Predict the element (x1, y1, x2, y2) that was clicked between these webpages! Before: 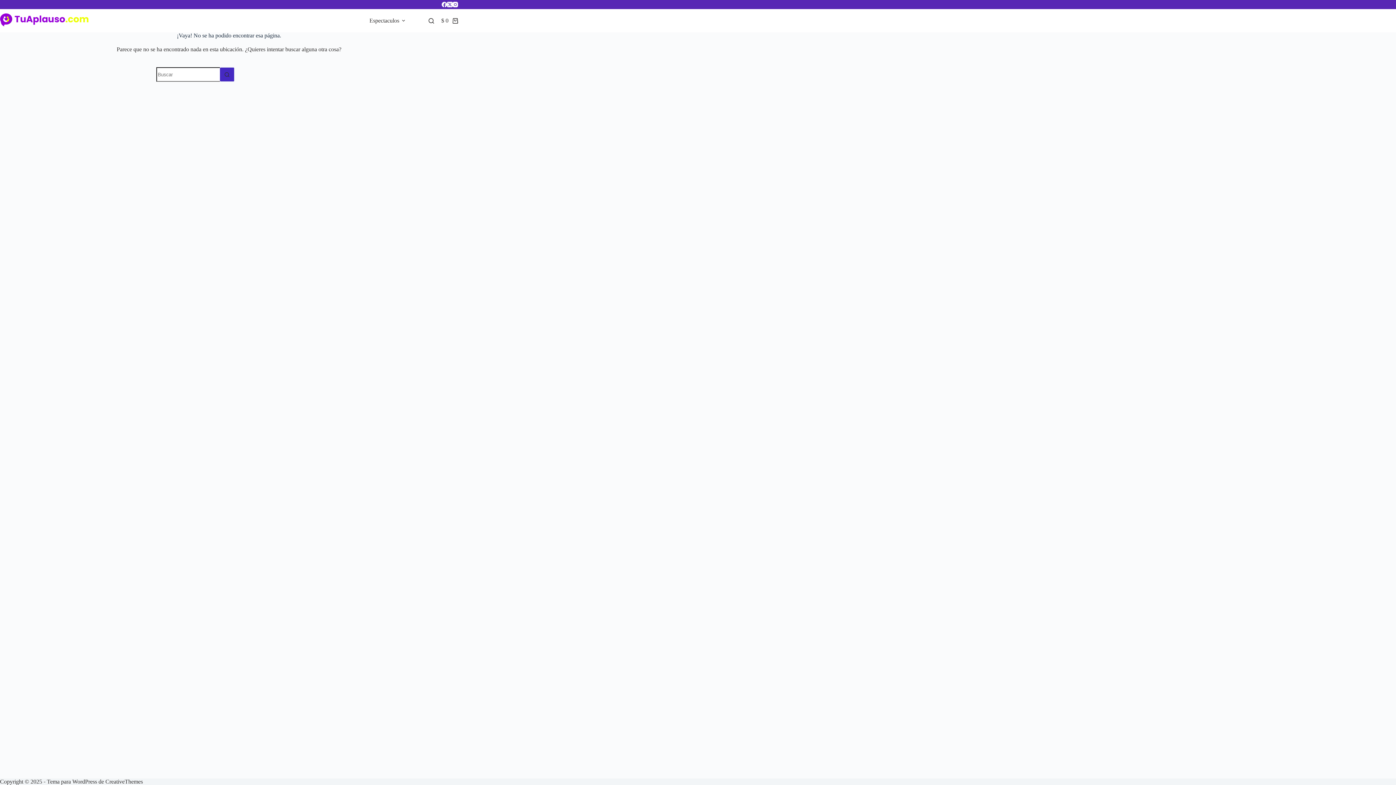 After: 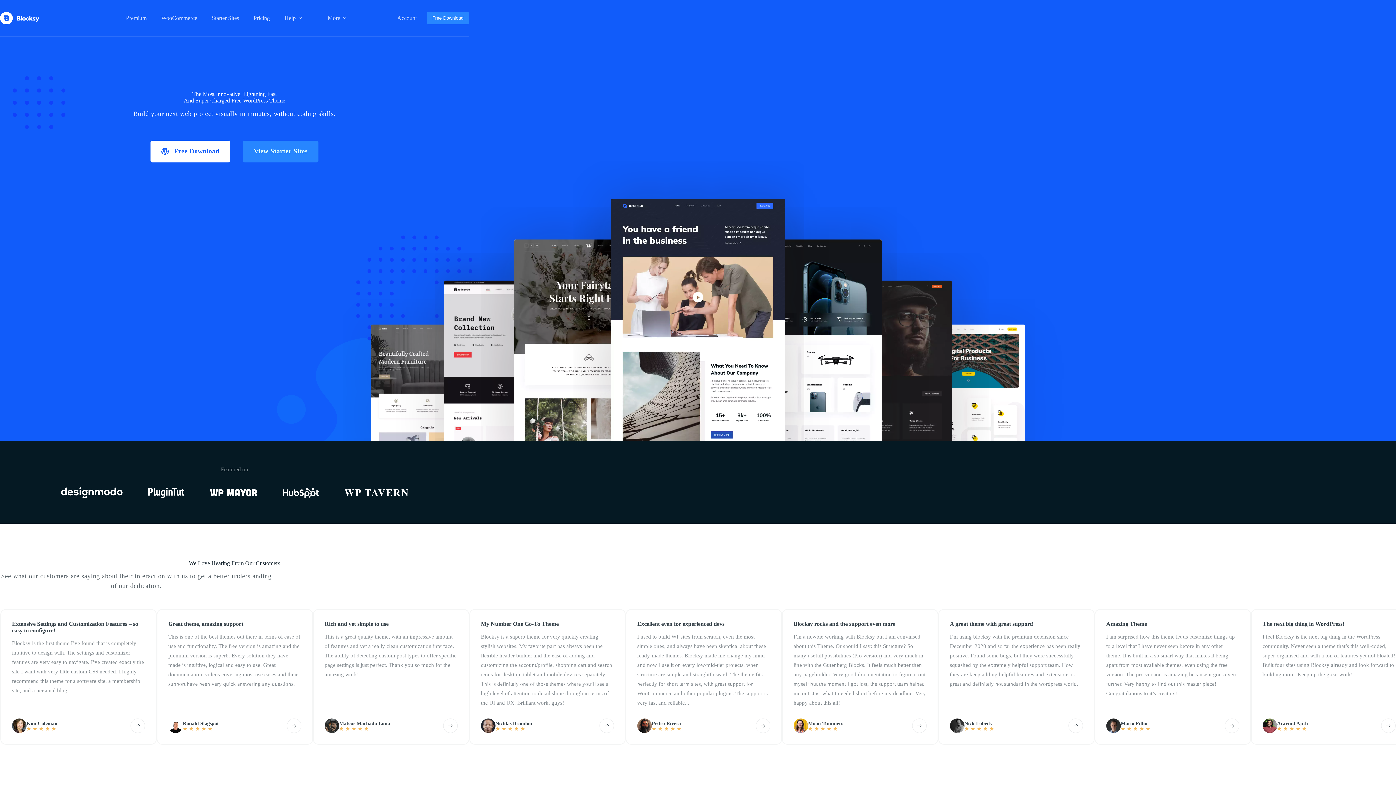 Action: label: CreativeThemes bbox: (105, 778, 142, 785)